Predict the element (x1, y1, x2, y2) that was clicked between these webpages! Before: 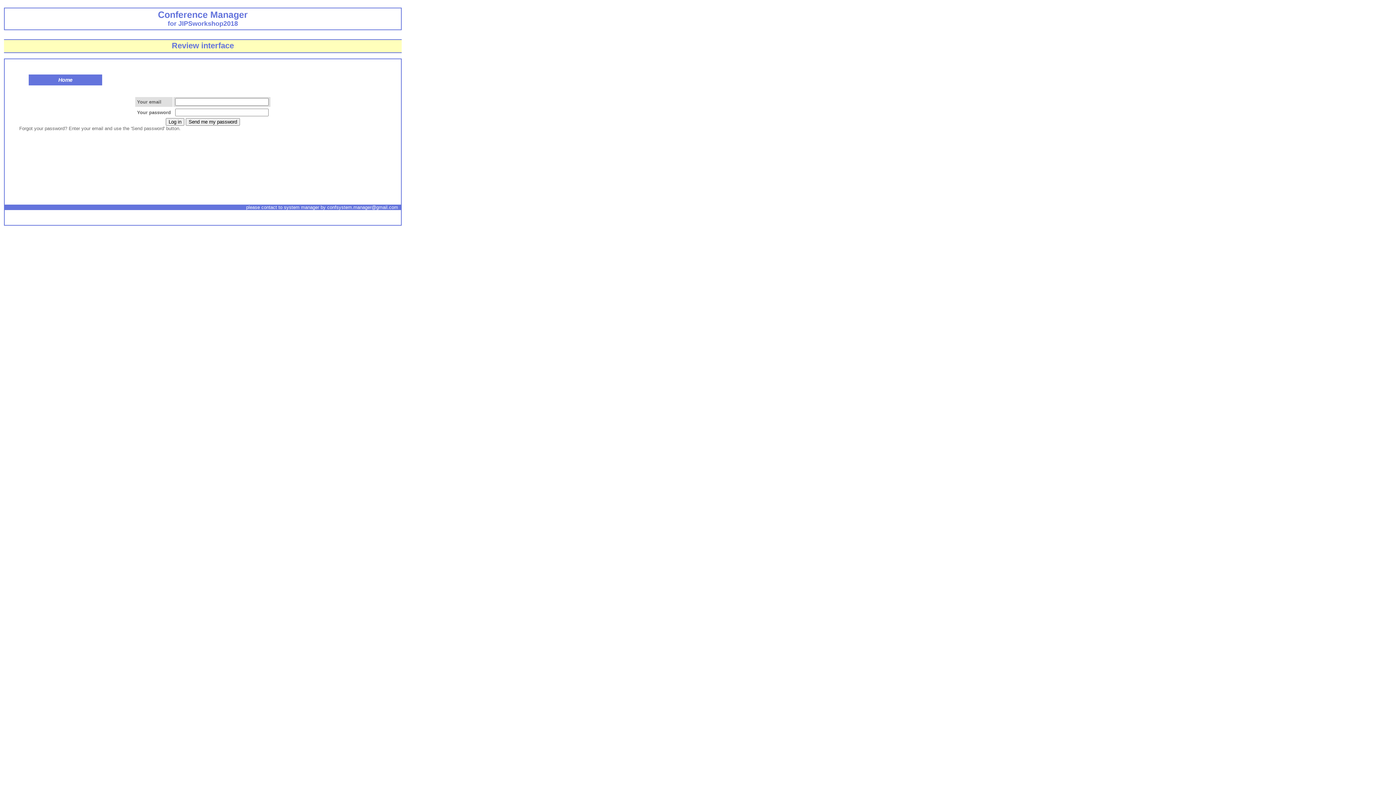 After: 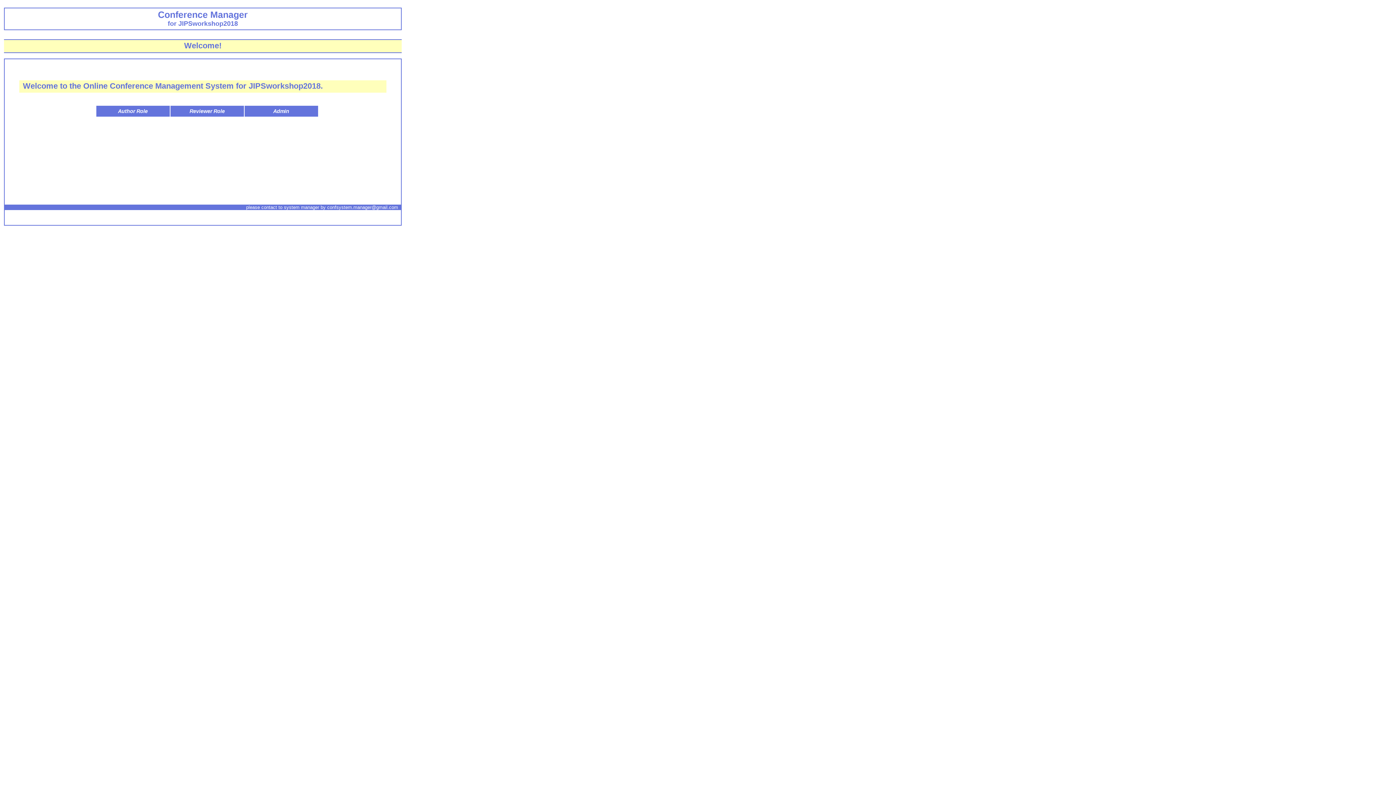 Action: label:   Home   bbox: (55, 77, 75, 82)